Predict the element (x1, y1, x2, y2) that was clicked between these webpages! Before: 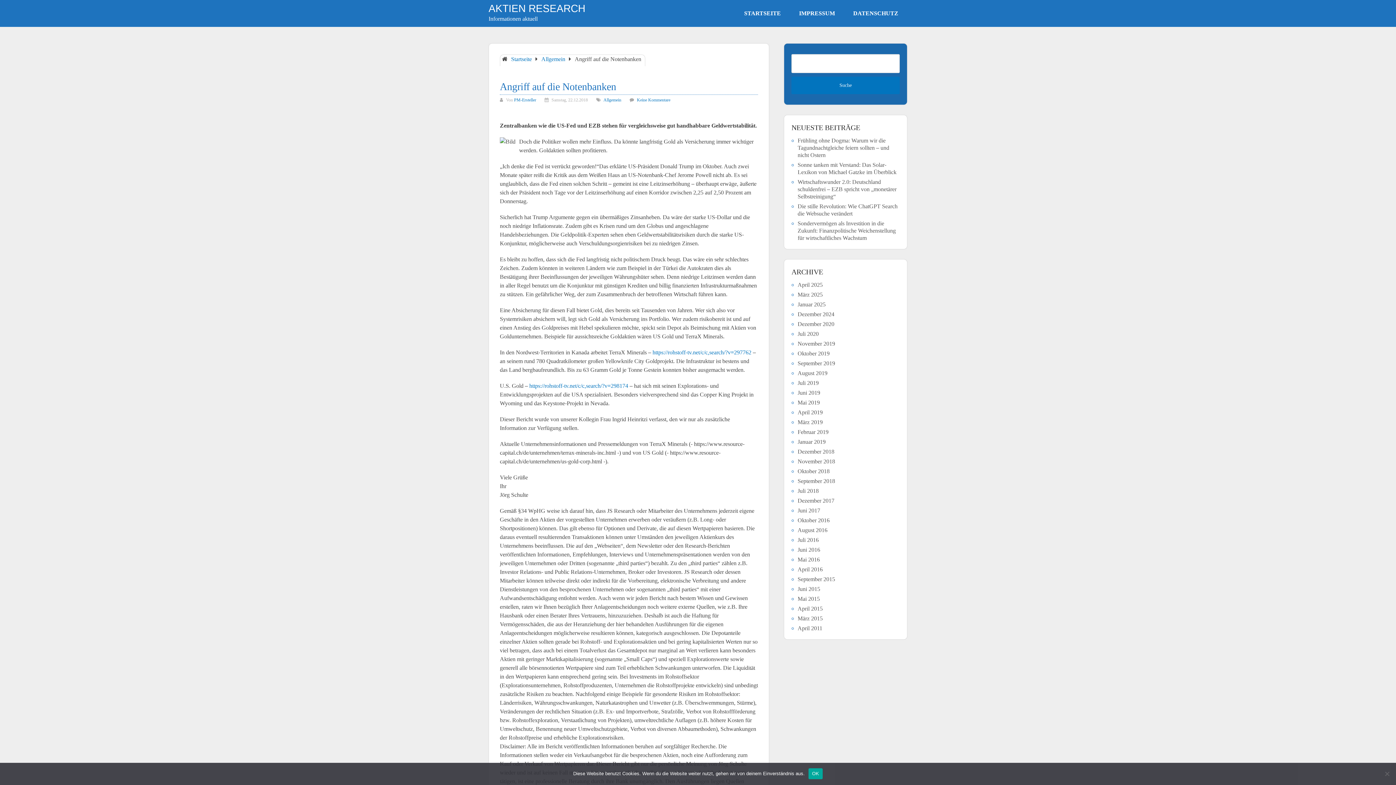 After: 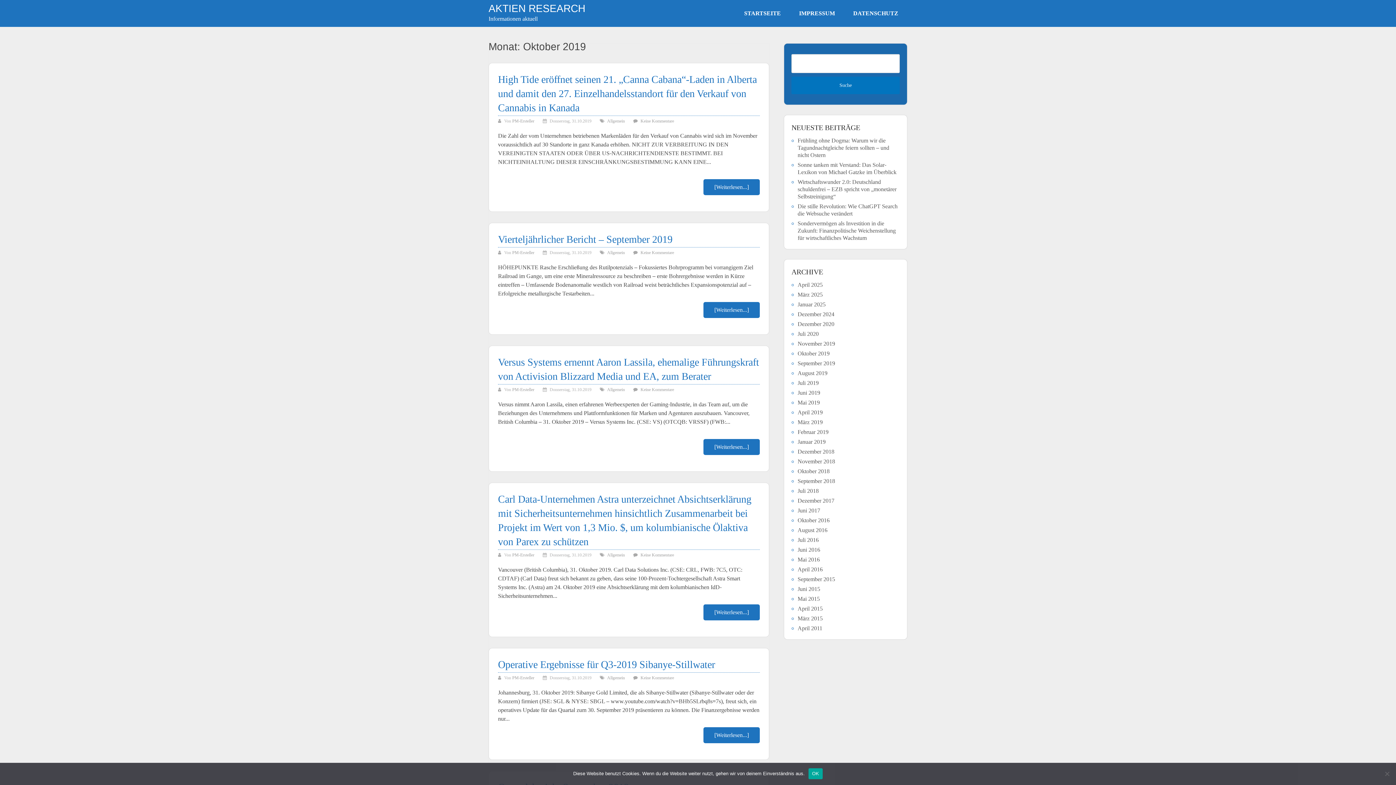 Action: label: Oktober 2019 bbox: (797, 350, 829, 356)